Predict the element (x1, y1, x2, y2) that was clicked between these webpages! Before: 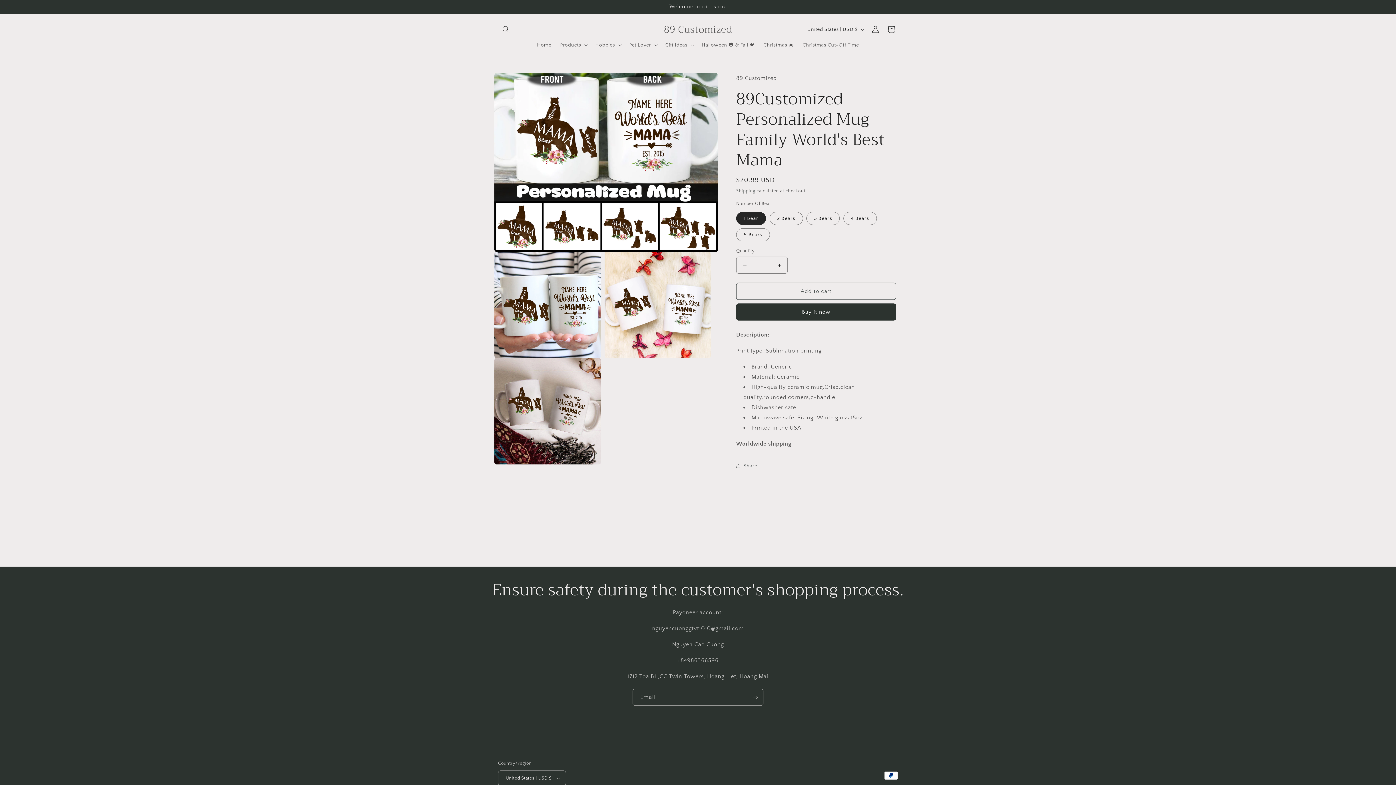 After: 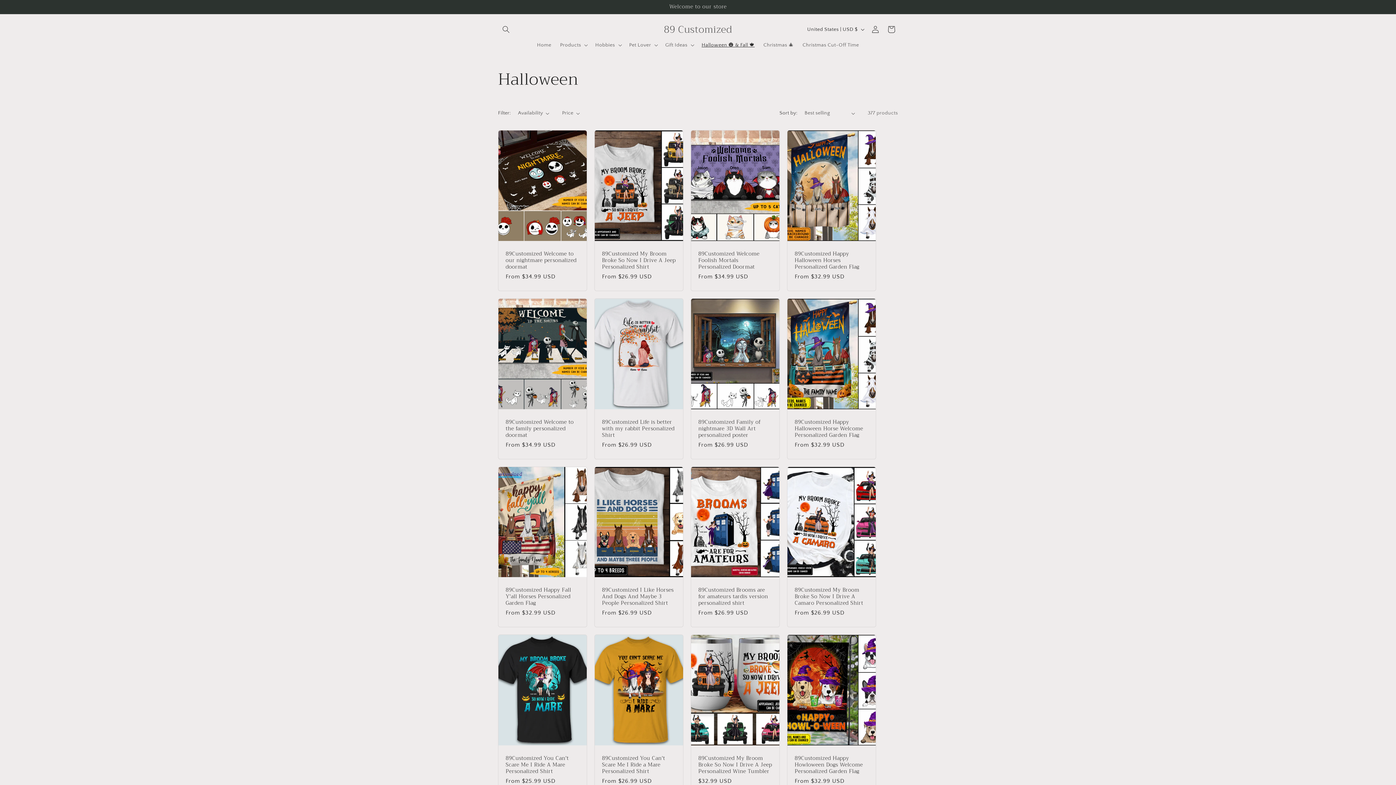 Action: label: Halloween 🎃 & Fall 🍁 bbox: (697, 37, 759, 52)